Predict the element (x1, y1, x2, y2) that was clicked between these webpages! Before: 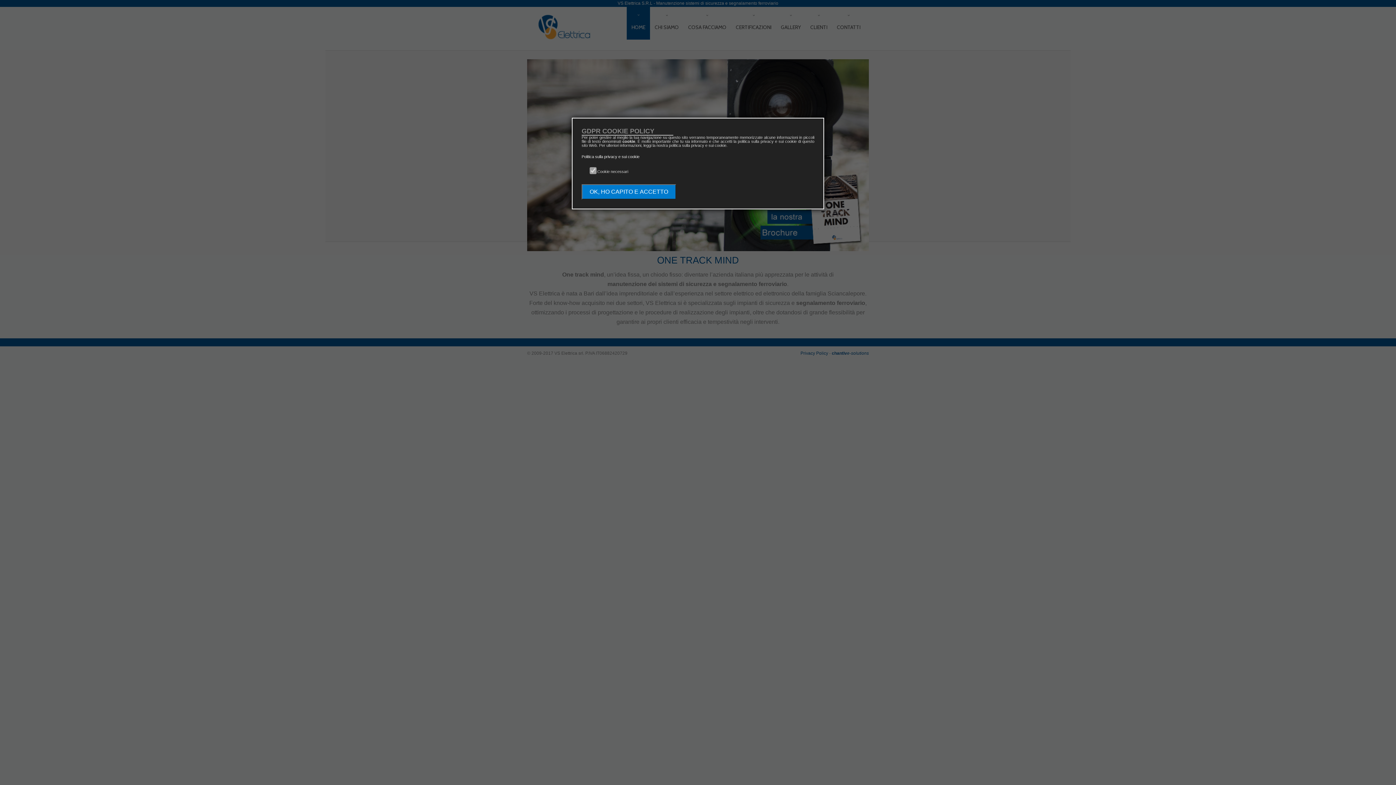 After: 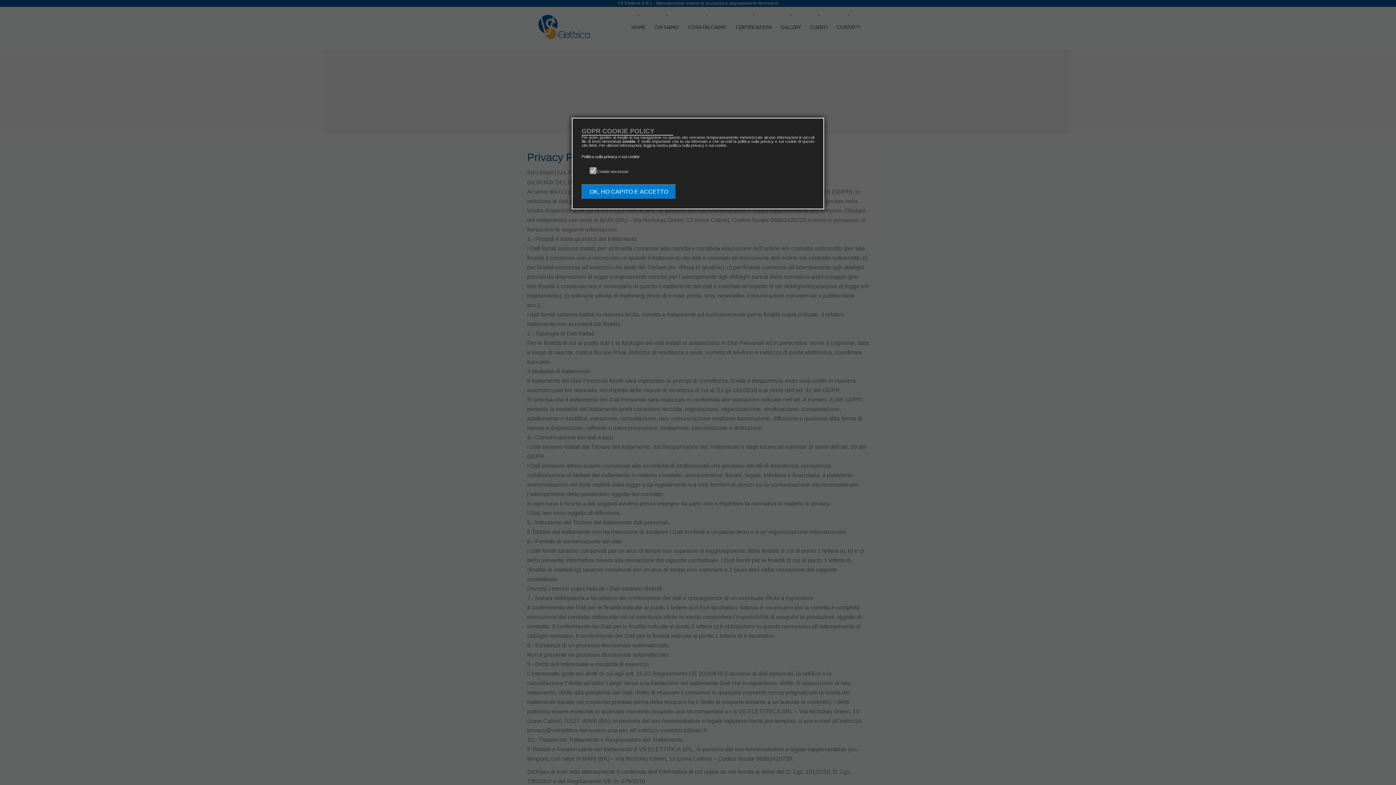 Action: bbox: (581, 154, 639, 158) label: Politica sulla privacy e sui cookie